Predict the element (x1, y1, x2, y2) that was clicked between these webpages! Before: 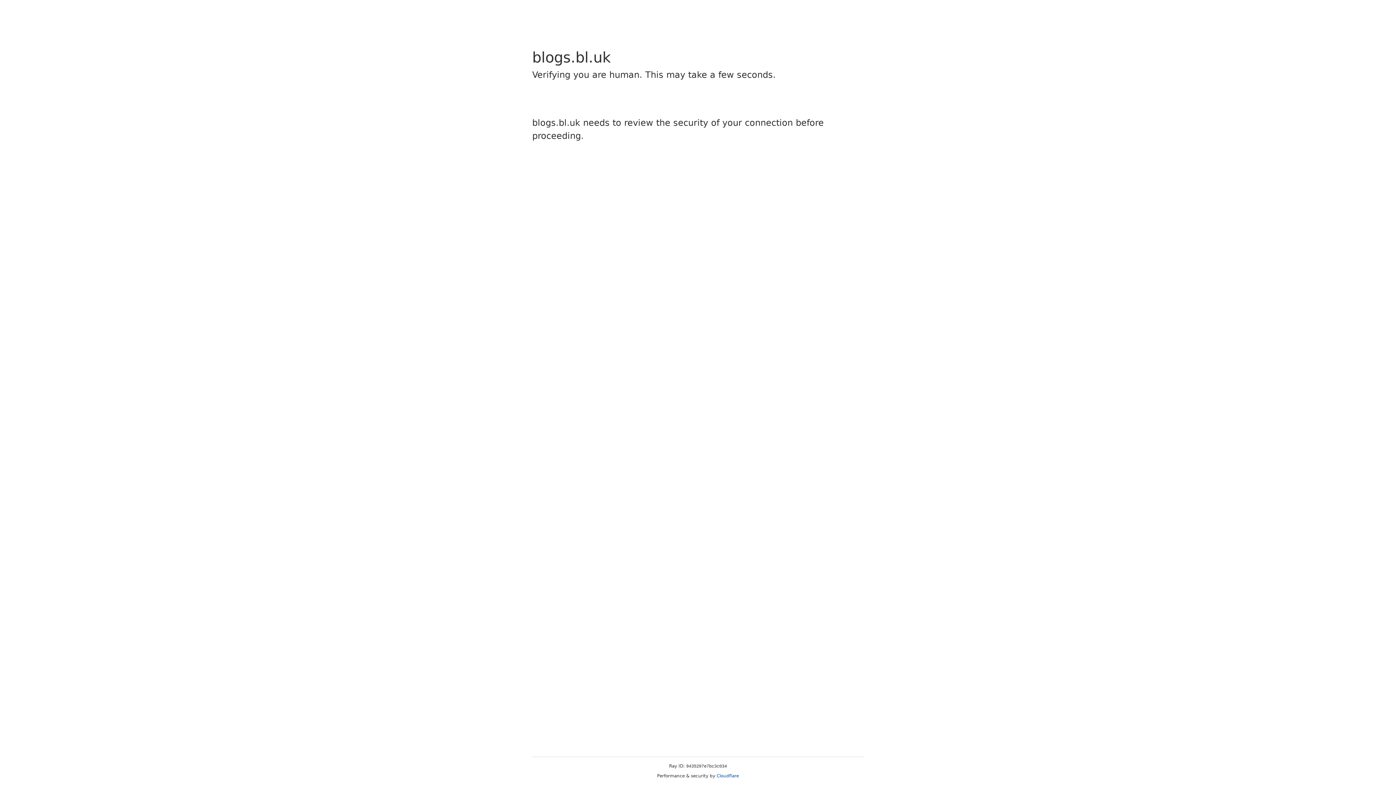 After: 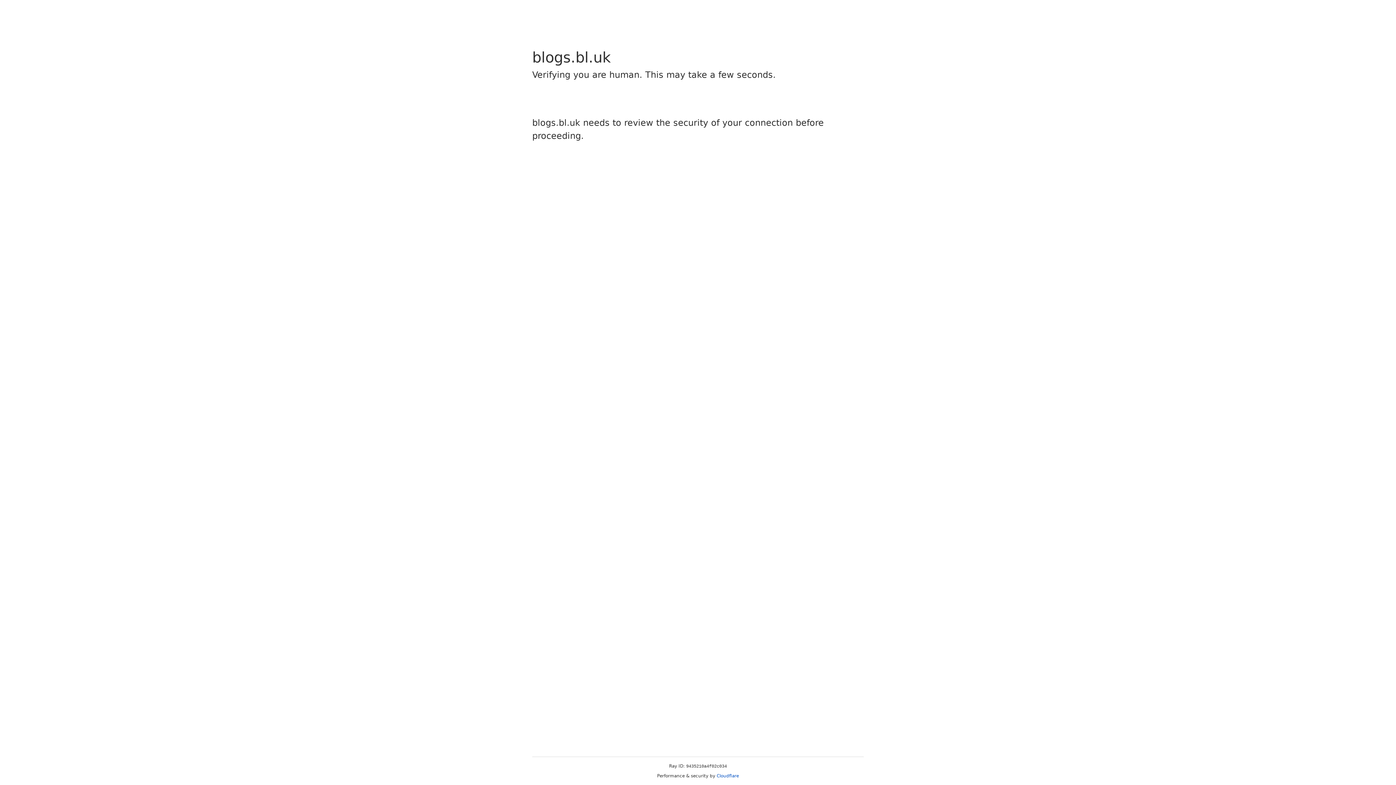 Action: label: Cloudflare bbox: (716, 773, 739, 778)